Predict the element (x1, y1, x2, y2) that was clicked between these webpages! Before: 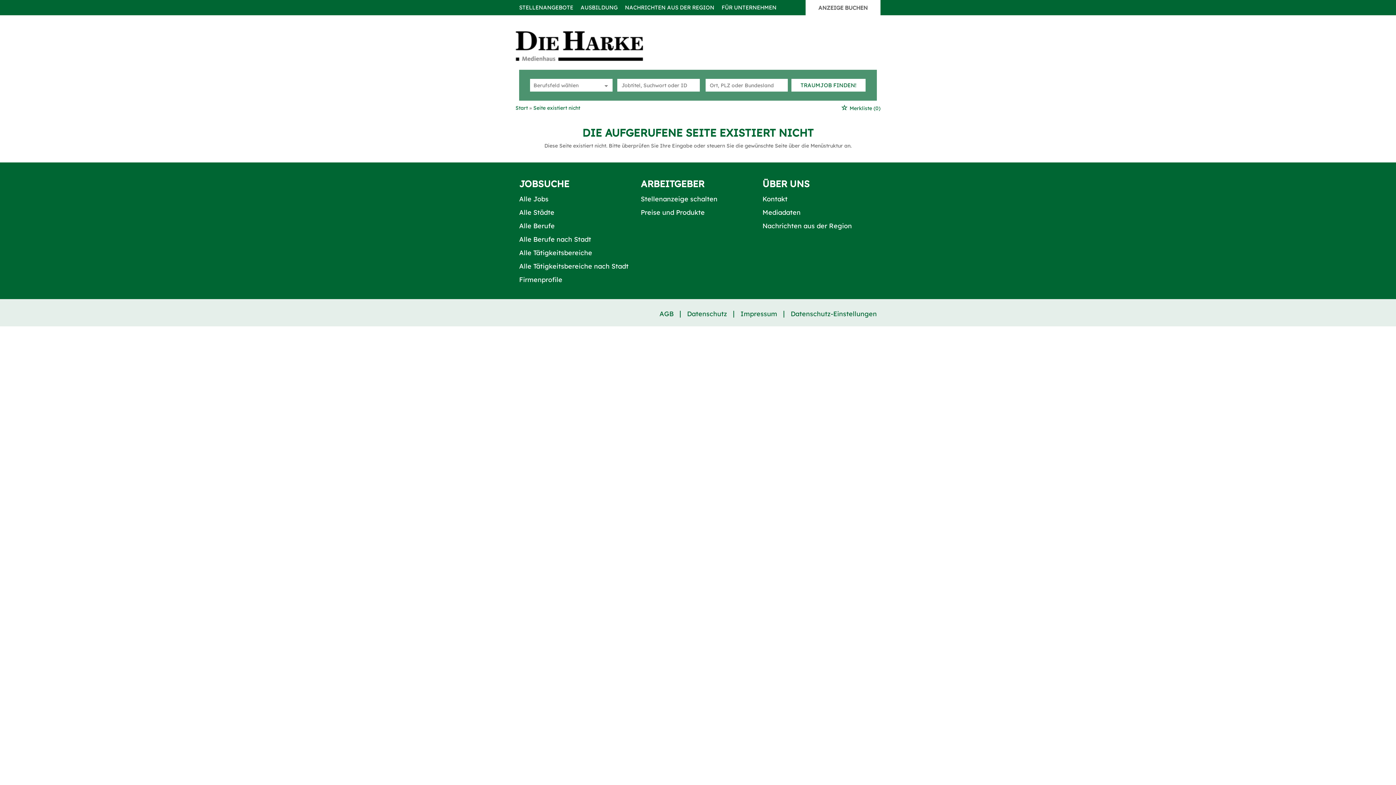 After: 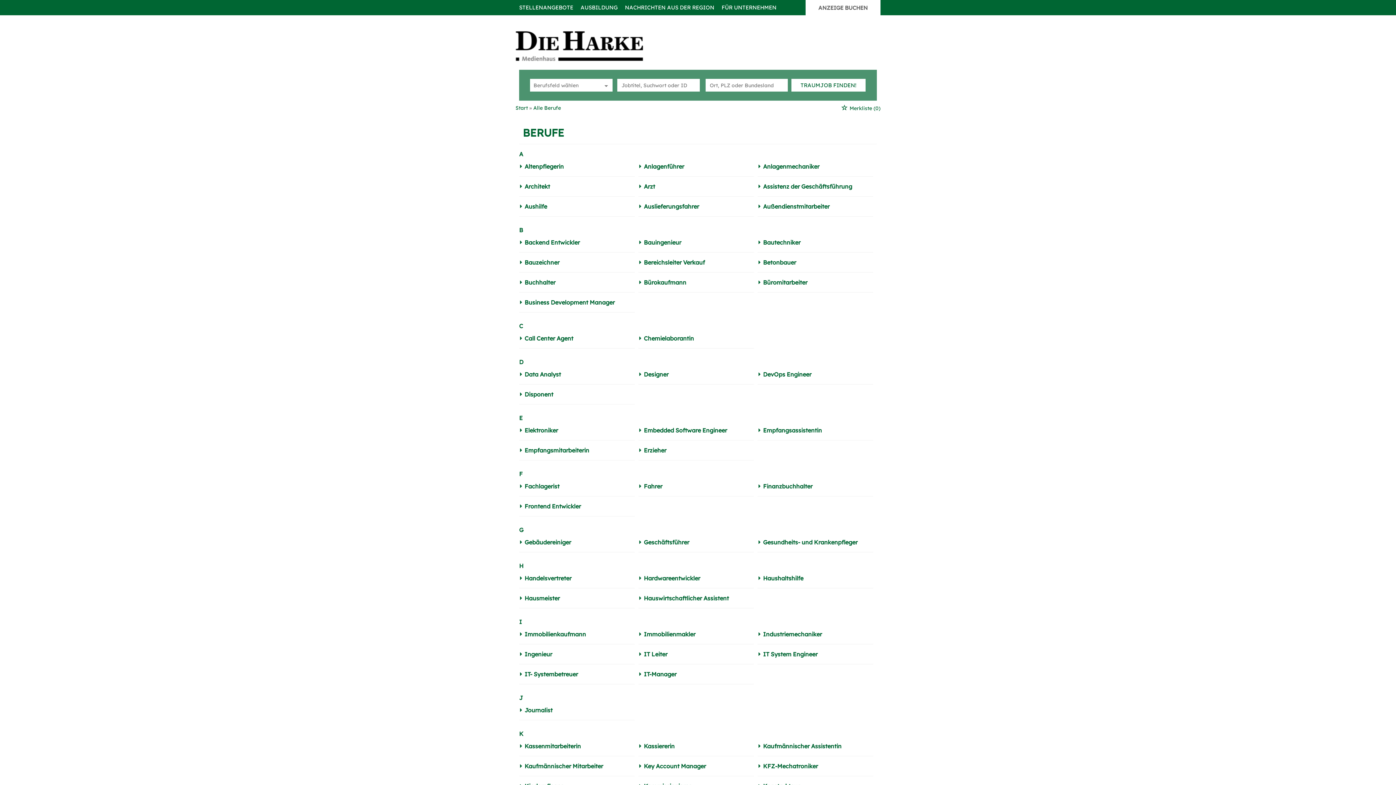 Action: label: Alle Berufe bbox: (519, 221, 554, 230)